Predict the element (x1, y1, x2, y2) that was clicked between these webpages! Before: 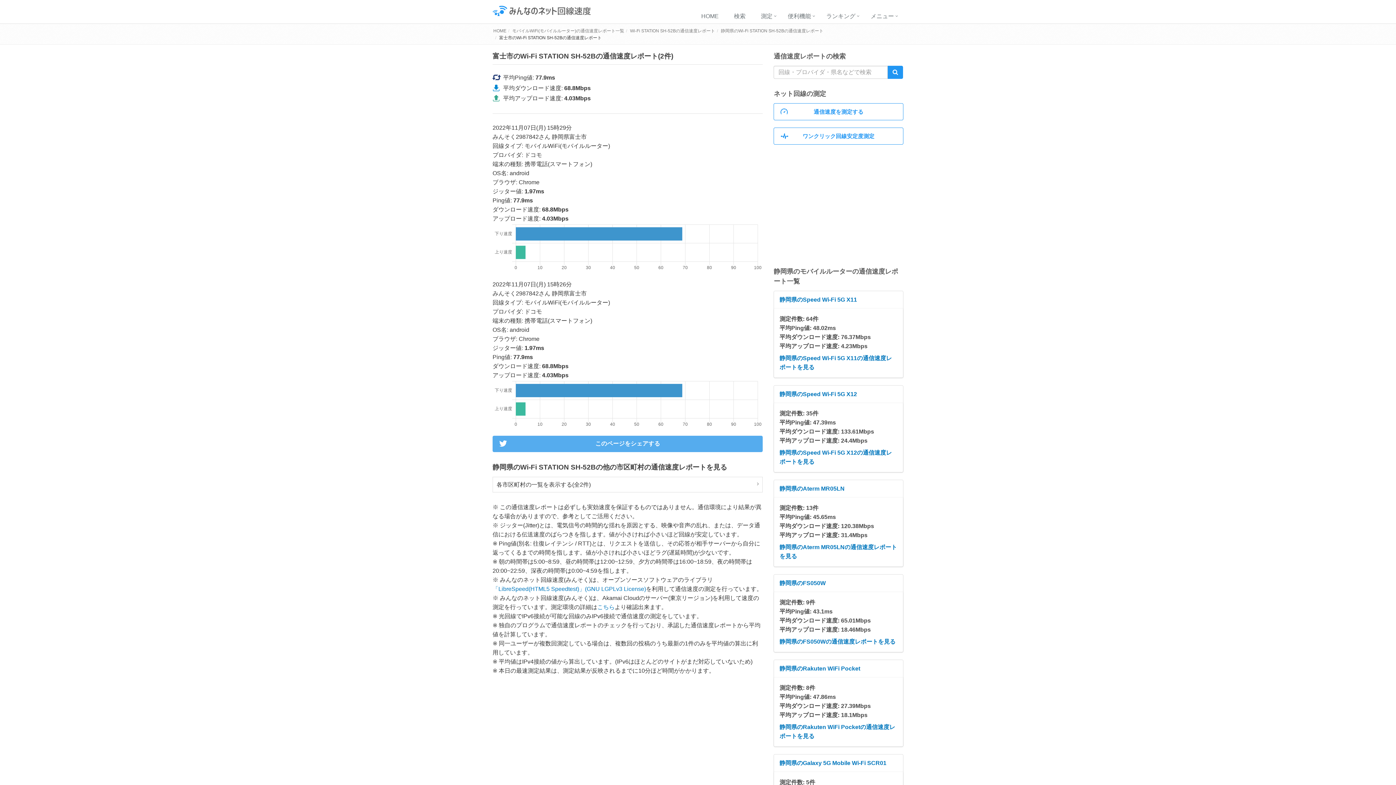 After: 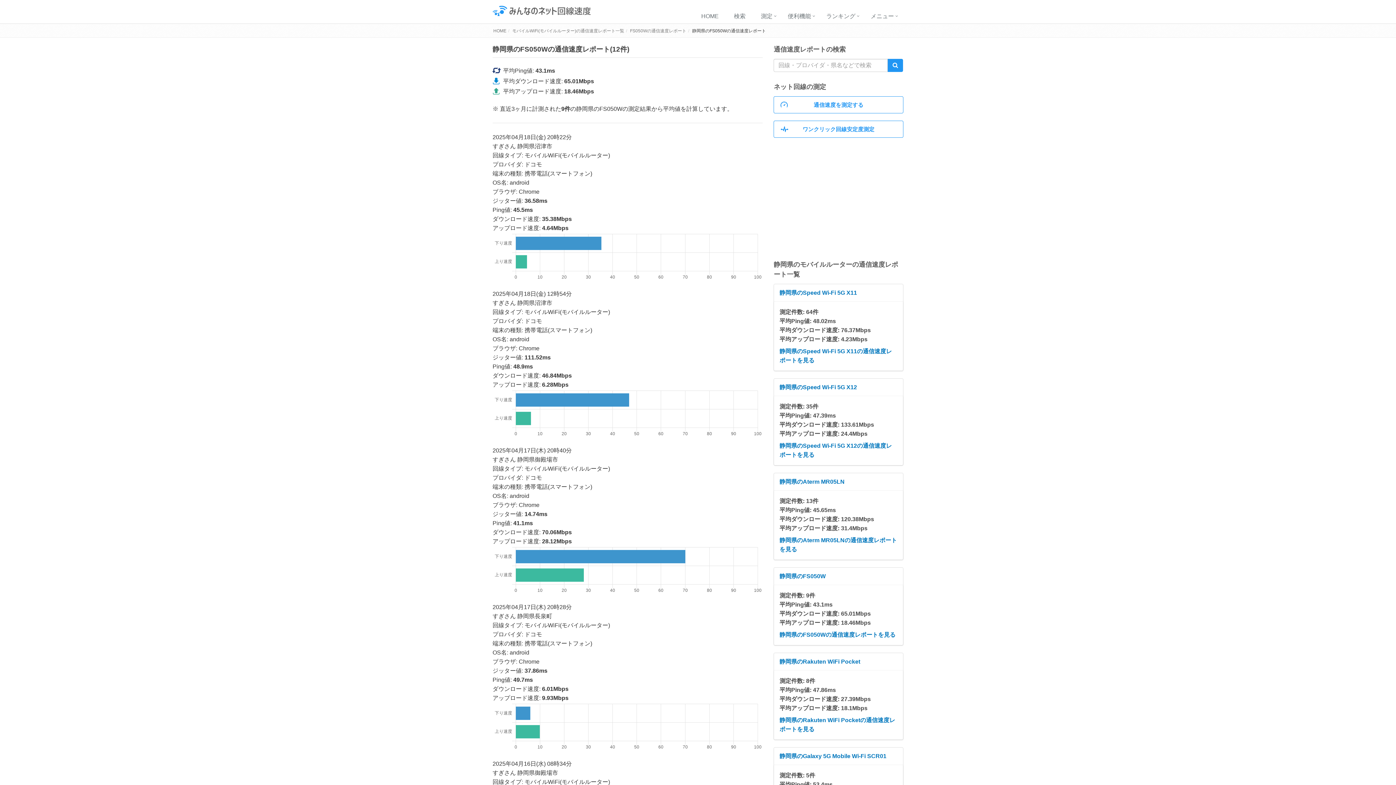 Action: label: 静岡県のFS050Wの通信速度レポートを見る bbox: (779, 638, 895, 645)